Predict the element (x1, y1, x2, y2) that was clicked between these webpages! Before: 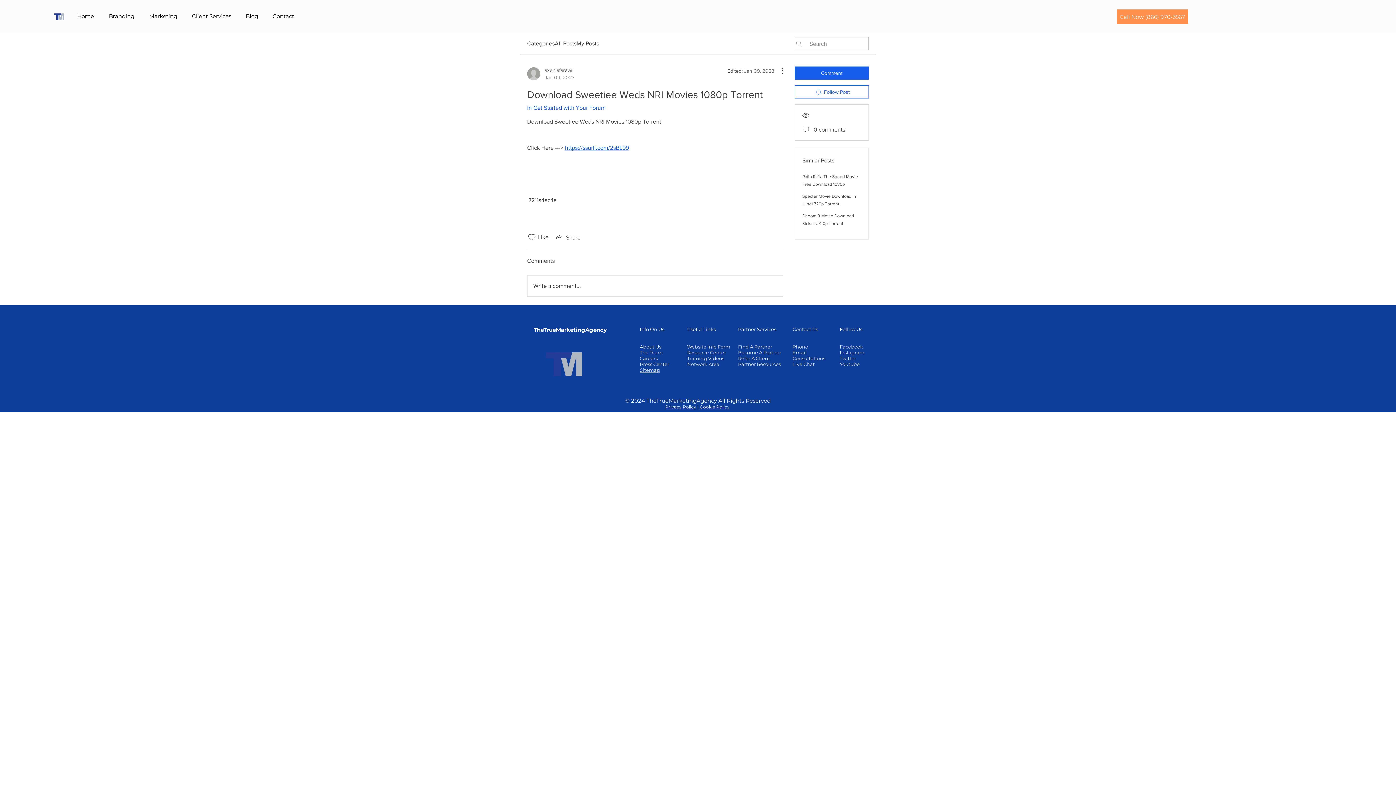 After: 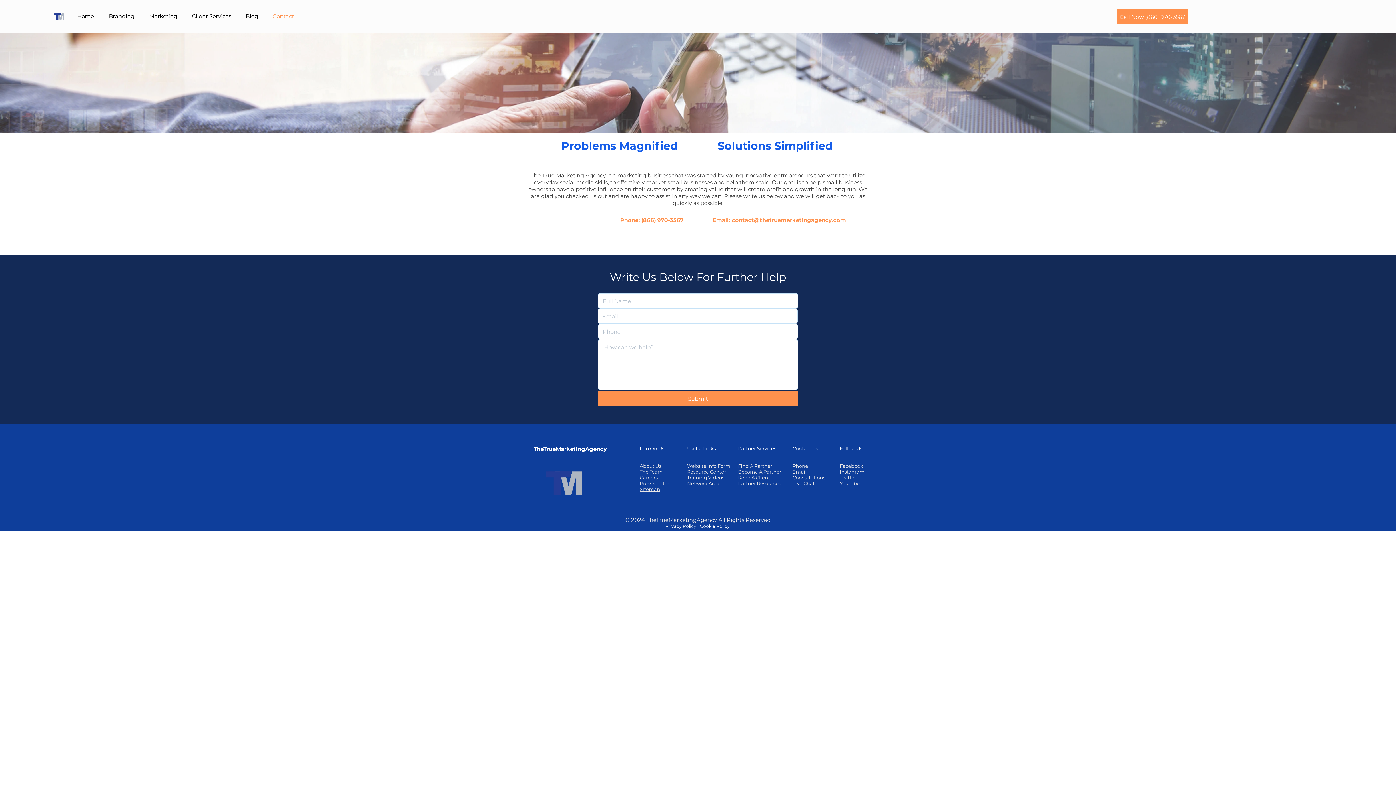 Action: label: Careers bbox: (640, 355, 657, 361)